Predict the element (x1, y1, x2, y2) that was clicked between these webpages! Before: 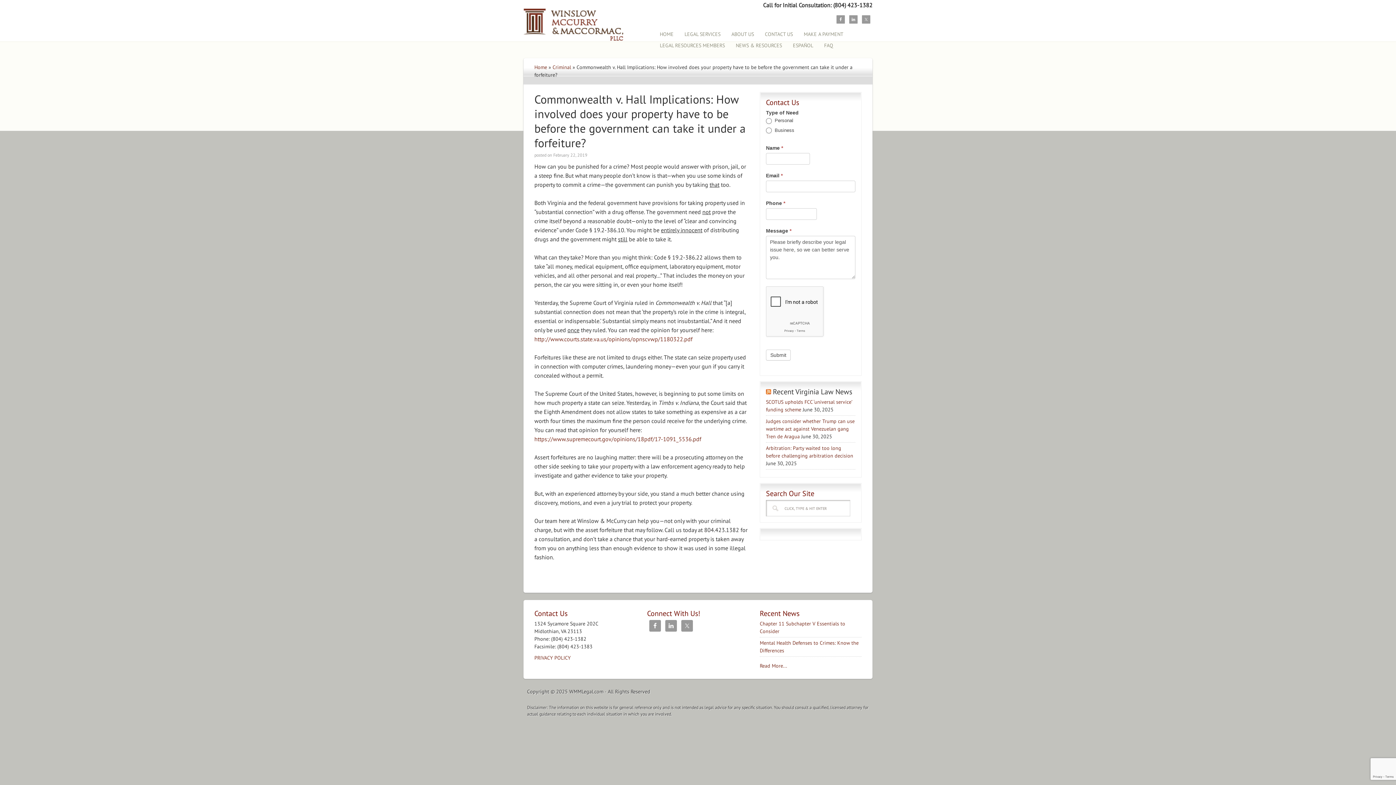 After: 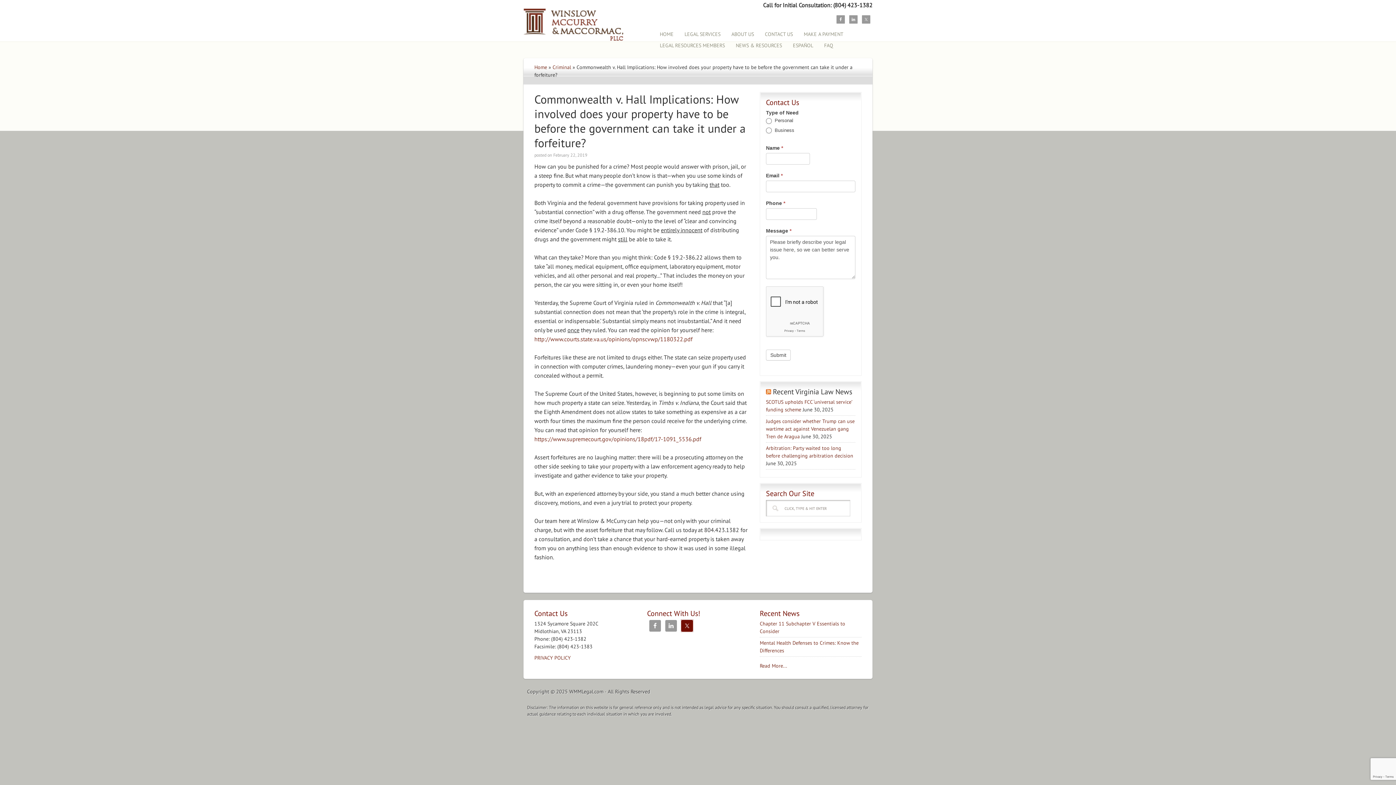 Action: bbox: (681, 620, 693, 632)